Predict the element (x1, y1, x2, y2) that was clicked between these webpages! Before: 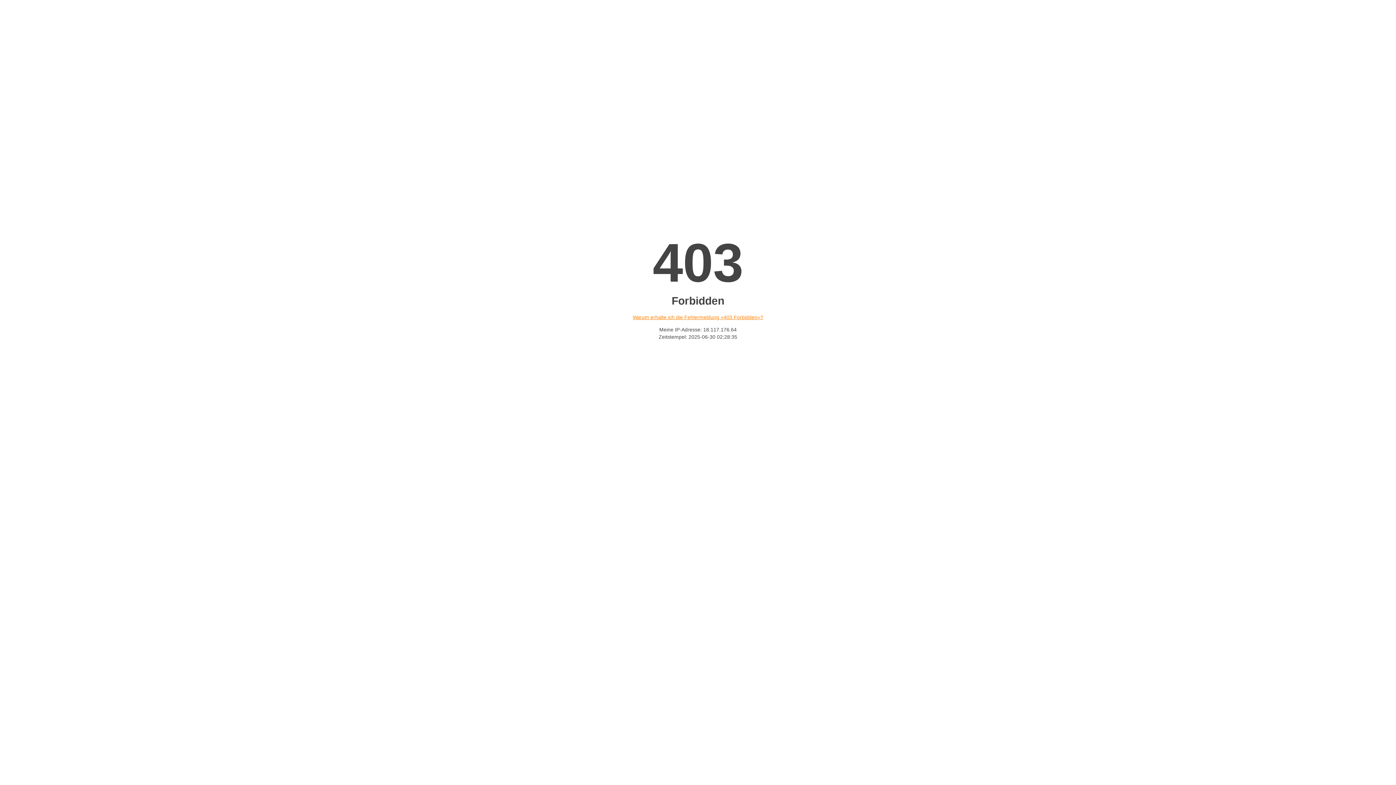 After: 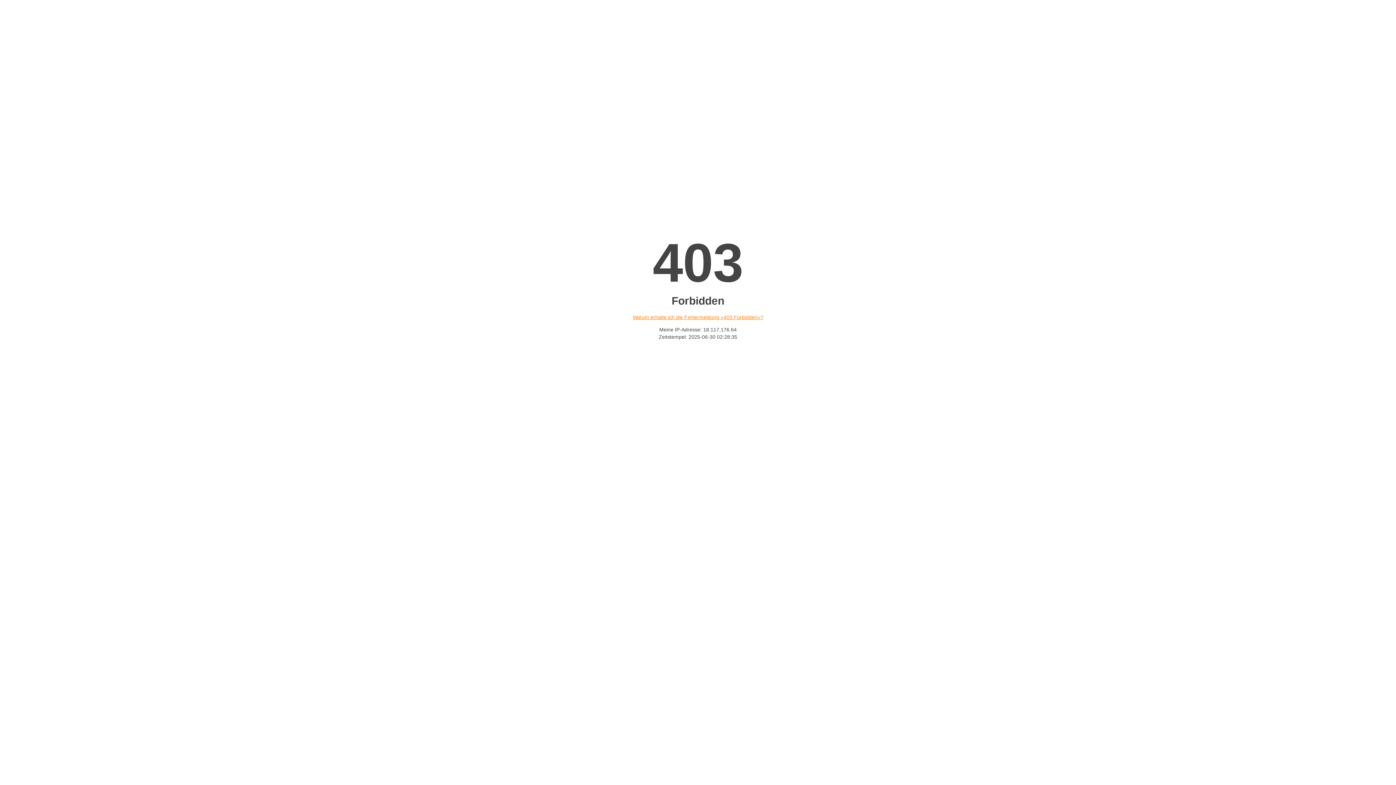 Action: label: Warum erhalte ich die Fehlermeldung «403 Forbidden»? bbox: (632, 314, 763, 320)